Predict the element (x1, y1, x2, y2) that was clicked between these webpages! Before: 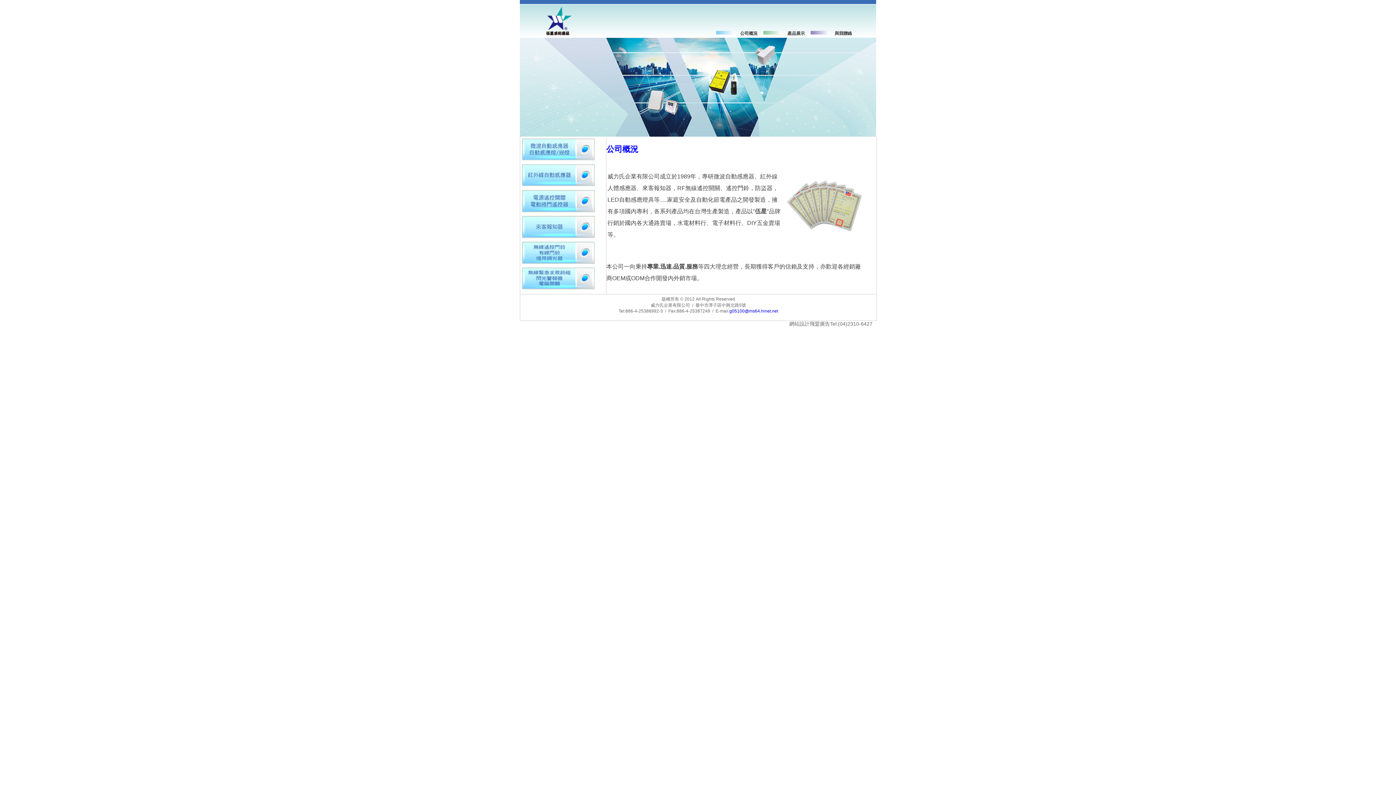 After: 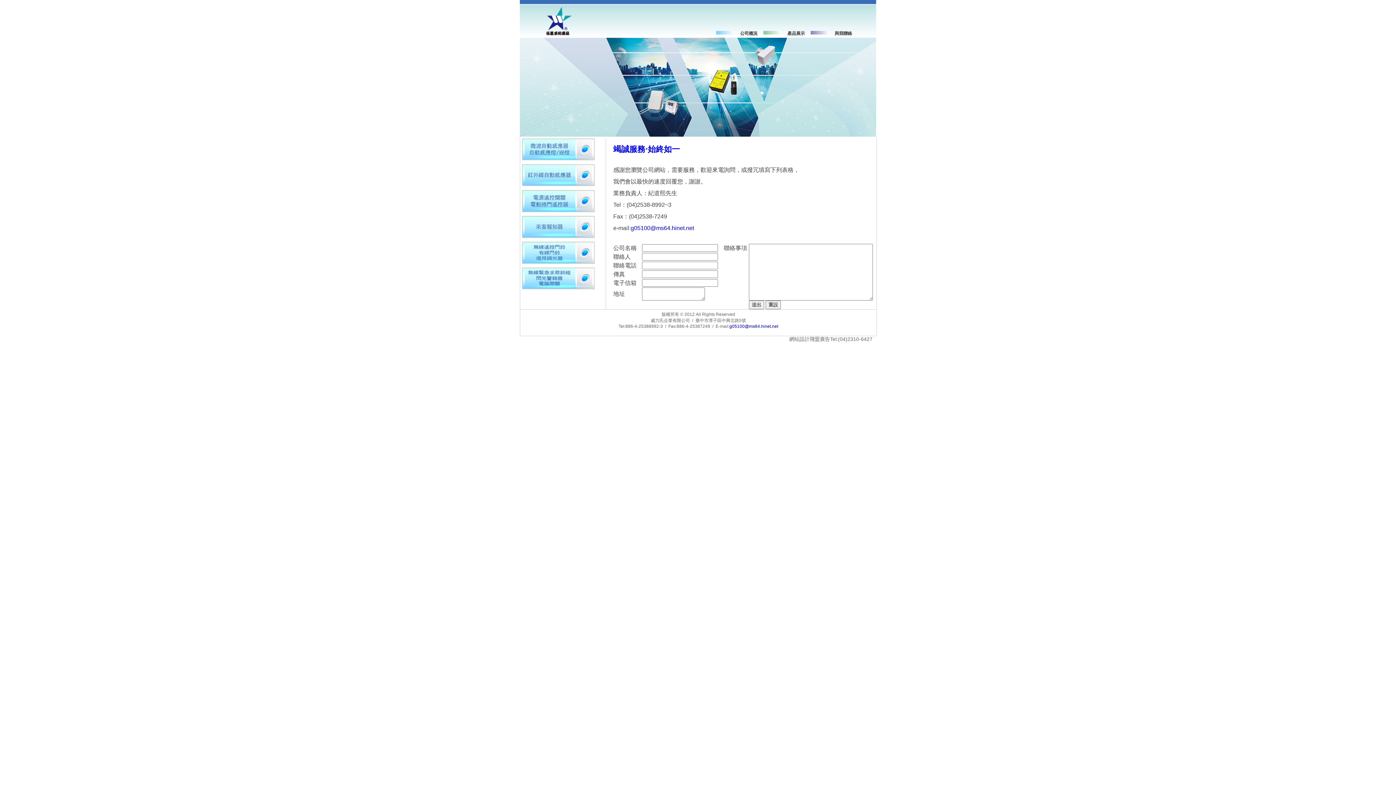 Action: label: 與我聯絡 bbox: (829, 27, 858, 37)